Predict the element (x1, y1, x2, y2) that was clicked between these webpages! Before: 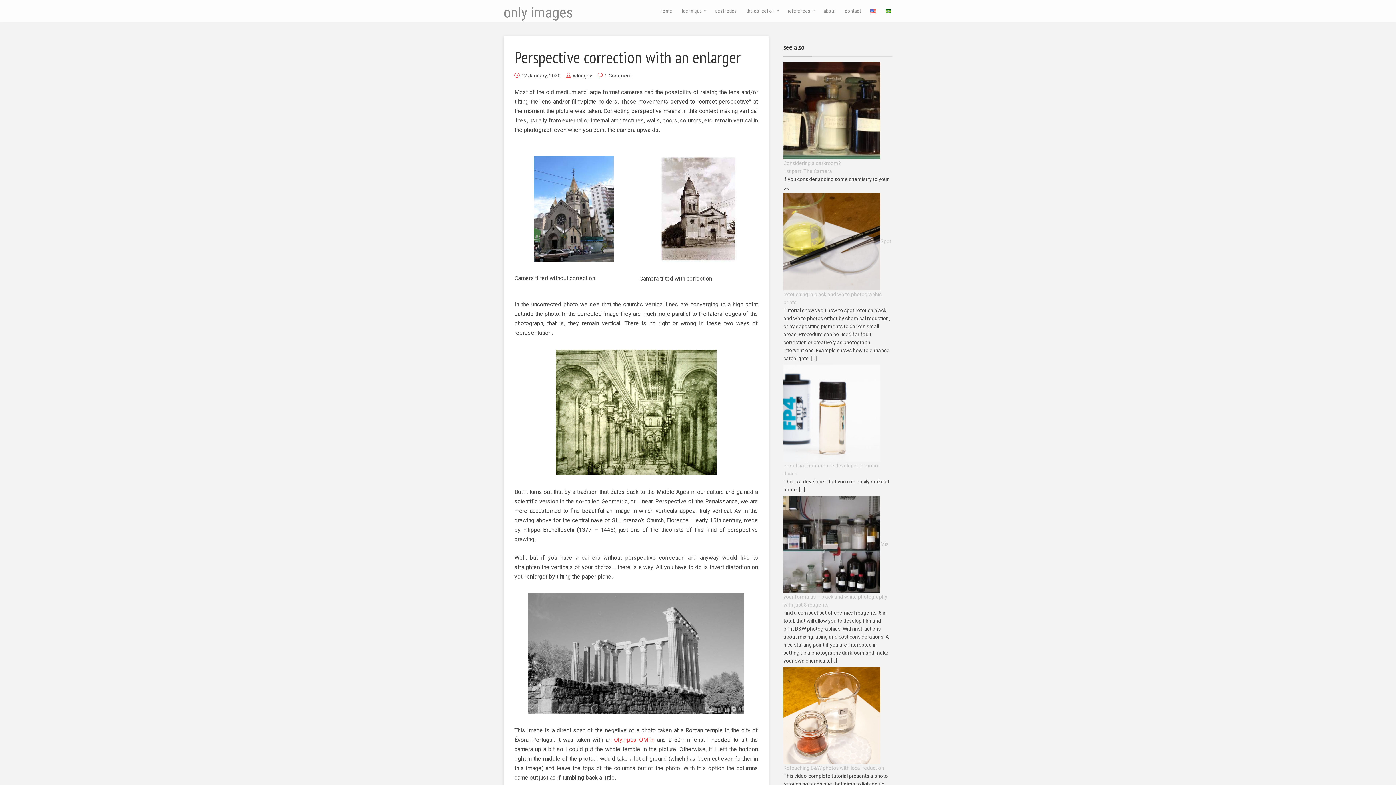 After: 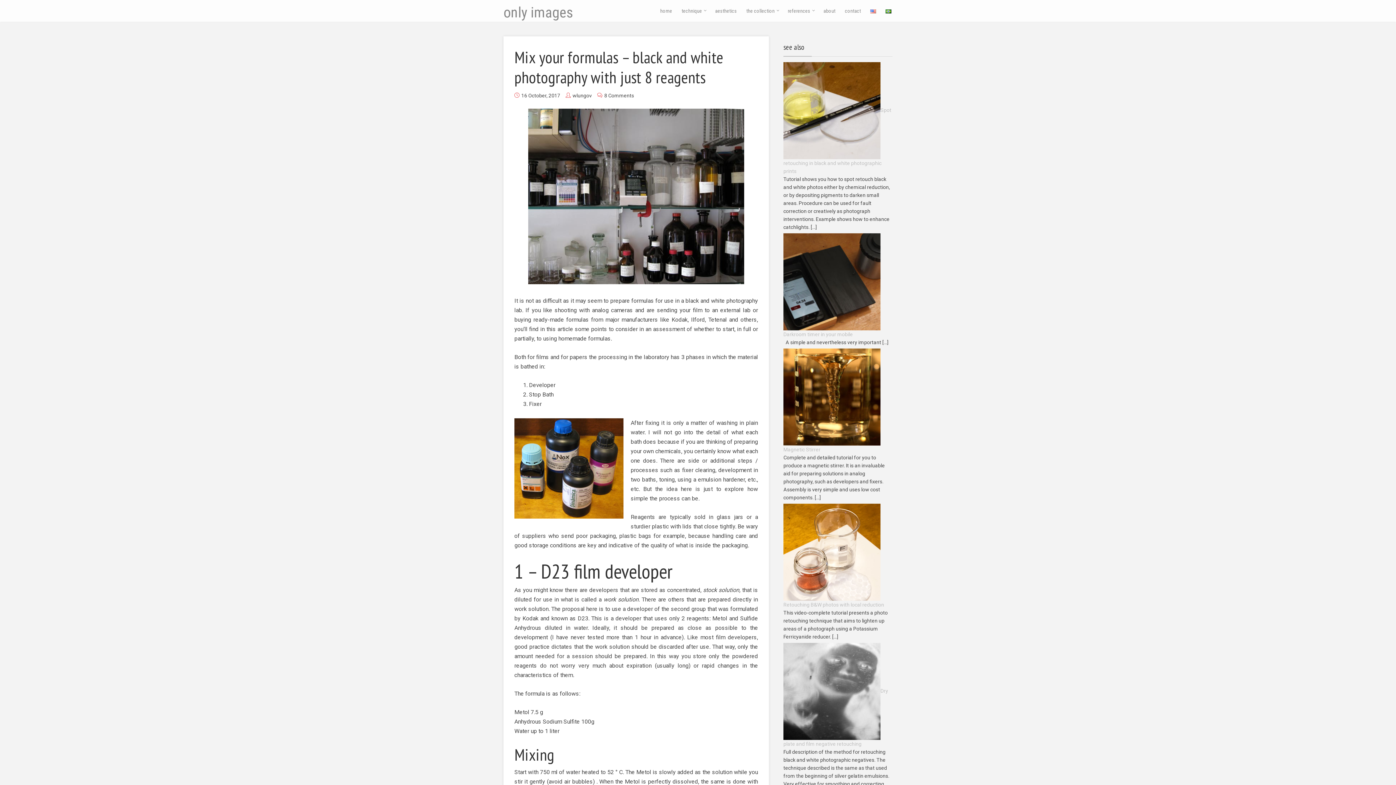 Action: label: Mix your formulas – black and white photography with just 8 reagents bbox: (783, 541, 888, 608)